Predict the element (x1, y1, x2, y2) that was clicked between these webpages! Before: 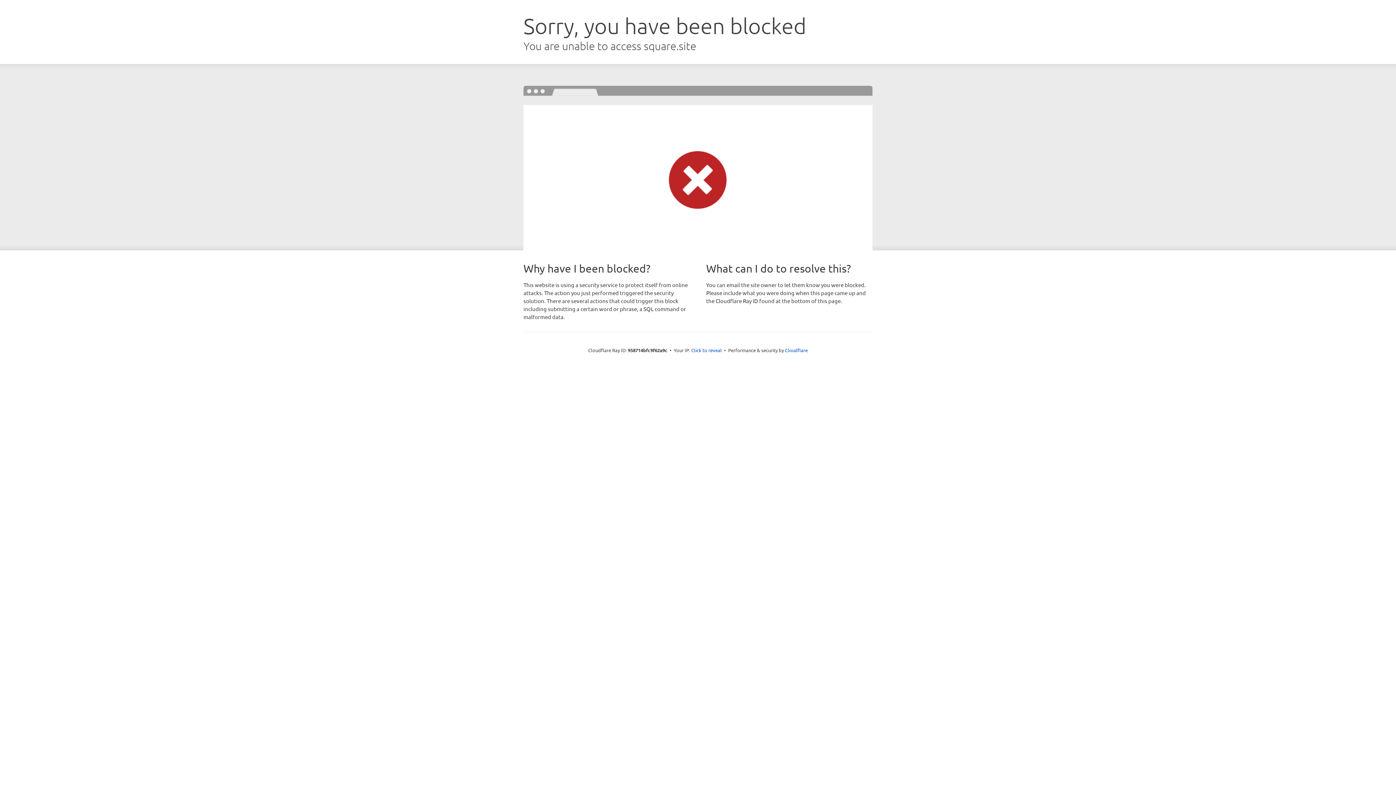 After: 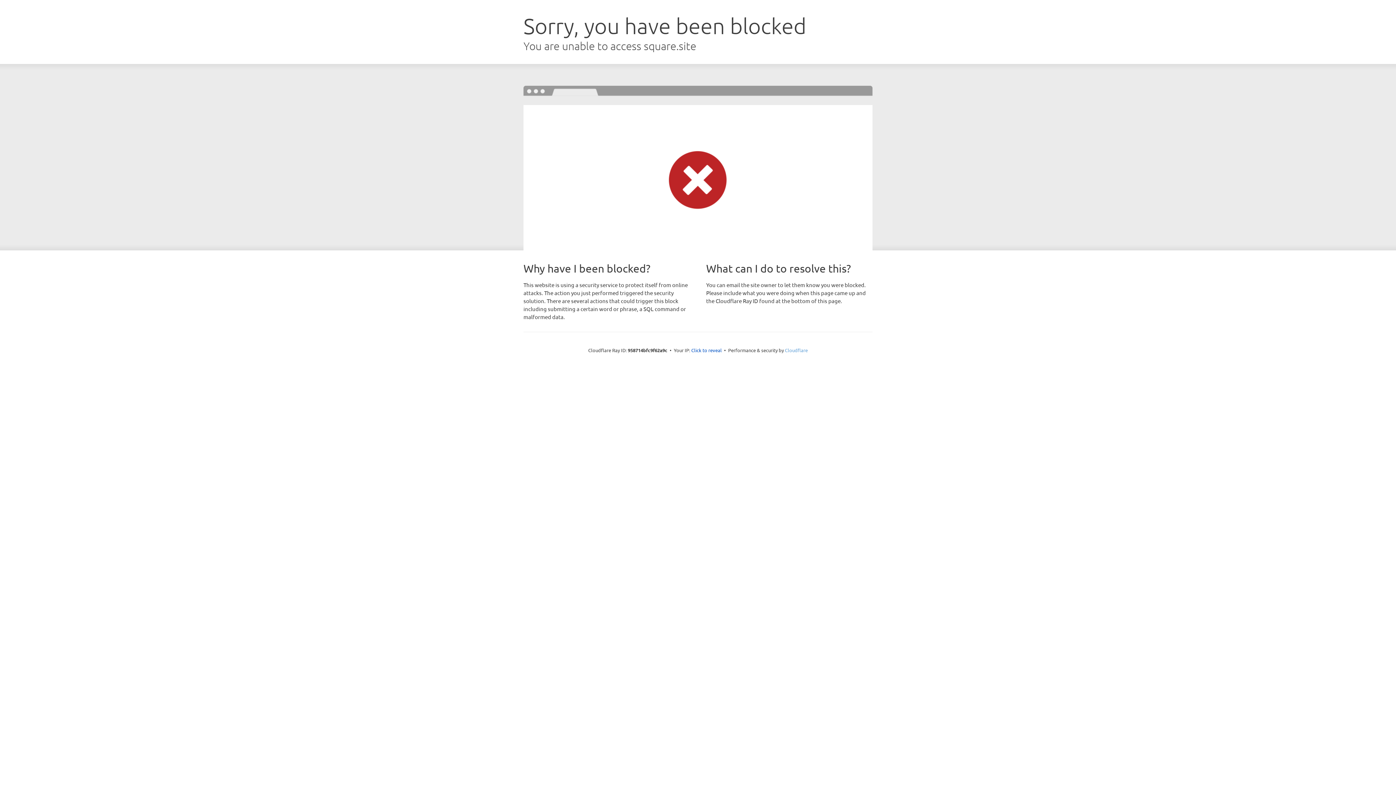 Action: bbox: (785, 347, 808, 353) label: Cloudflare